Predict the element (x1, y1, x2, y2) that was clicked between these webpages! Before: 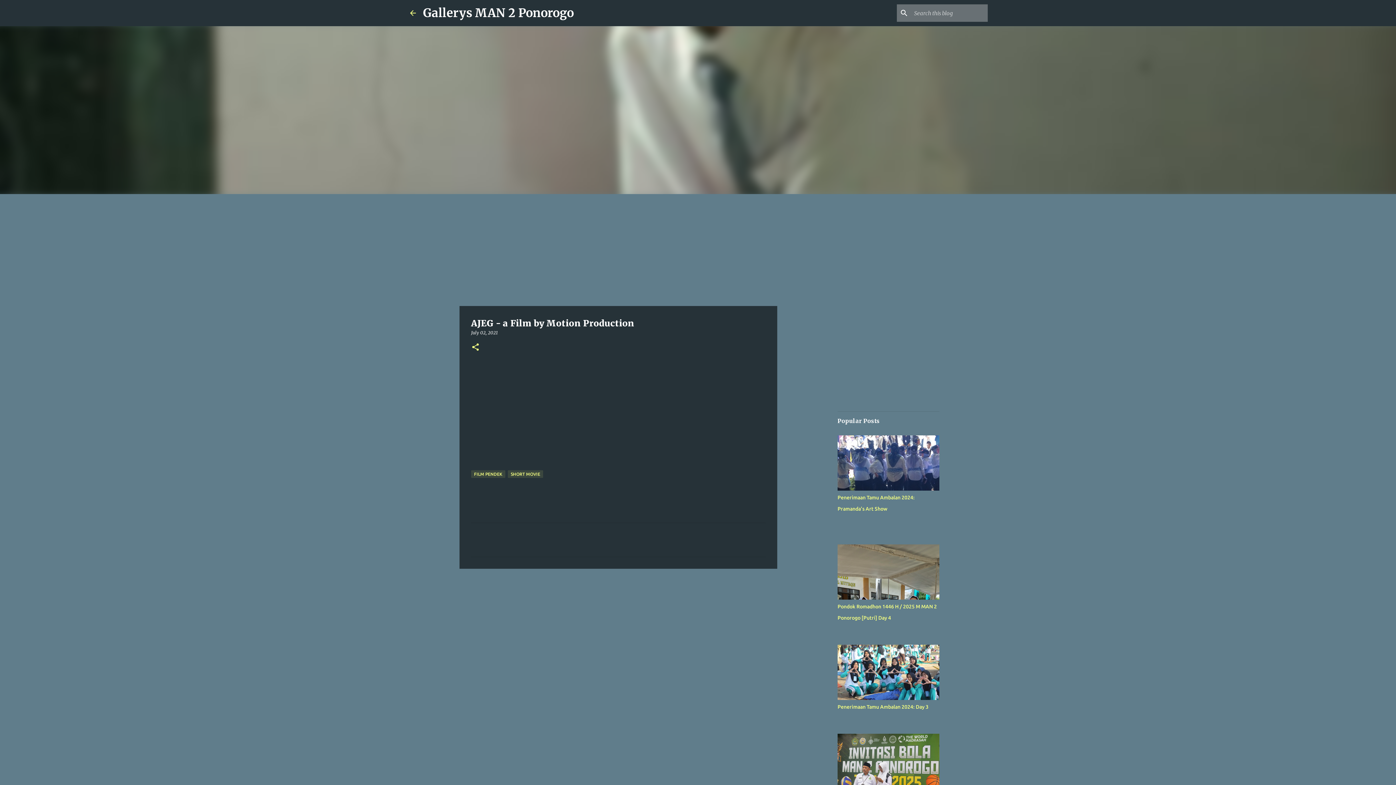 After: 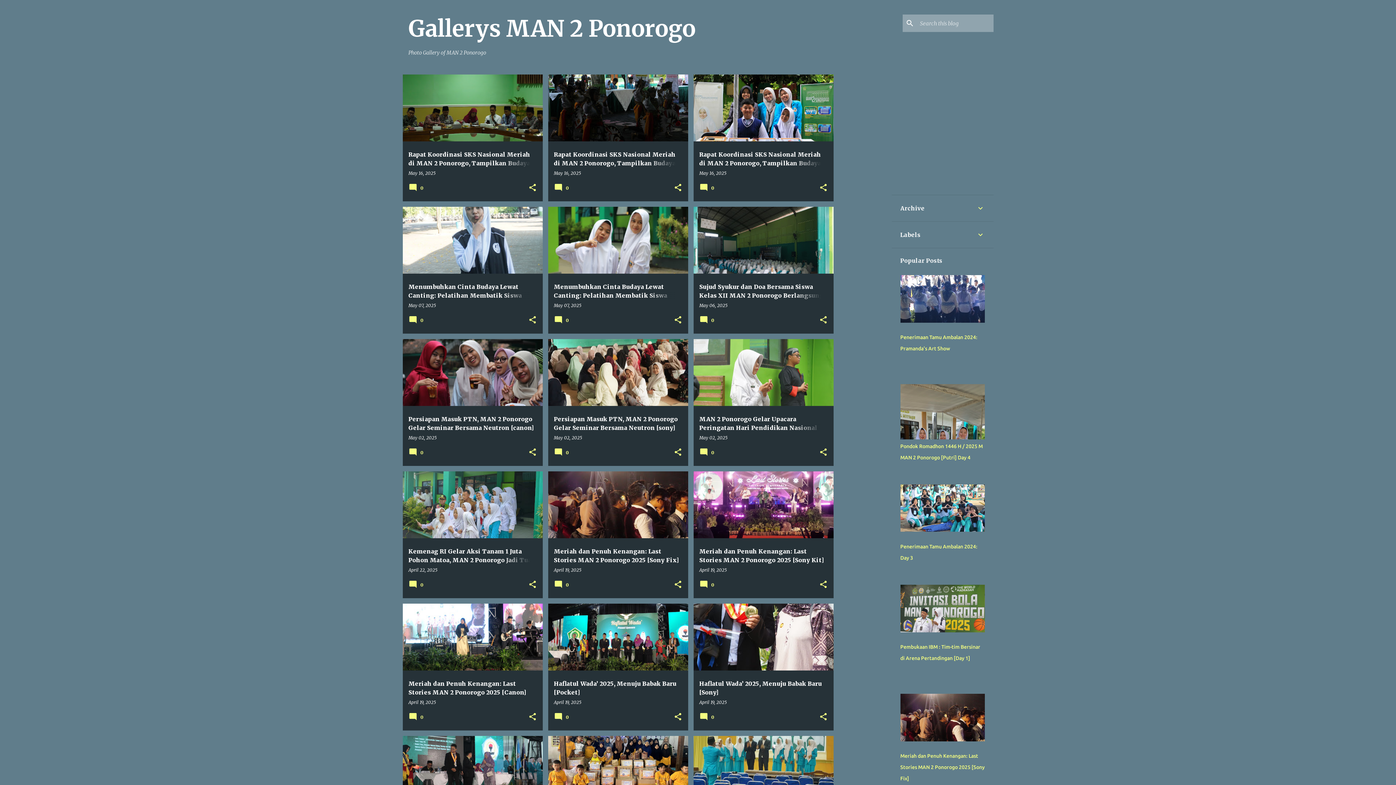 Action: bbox: (408, 8, 417, 17)